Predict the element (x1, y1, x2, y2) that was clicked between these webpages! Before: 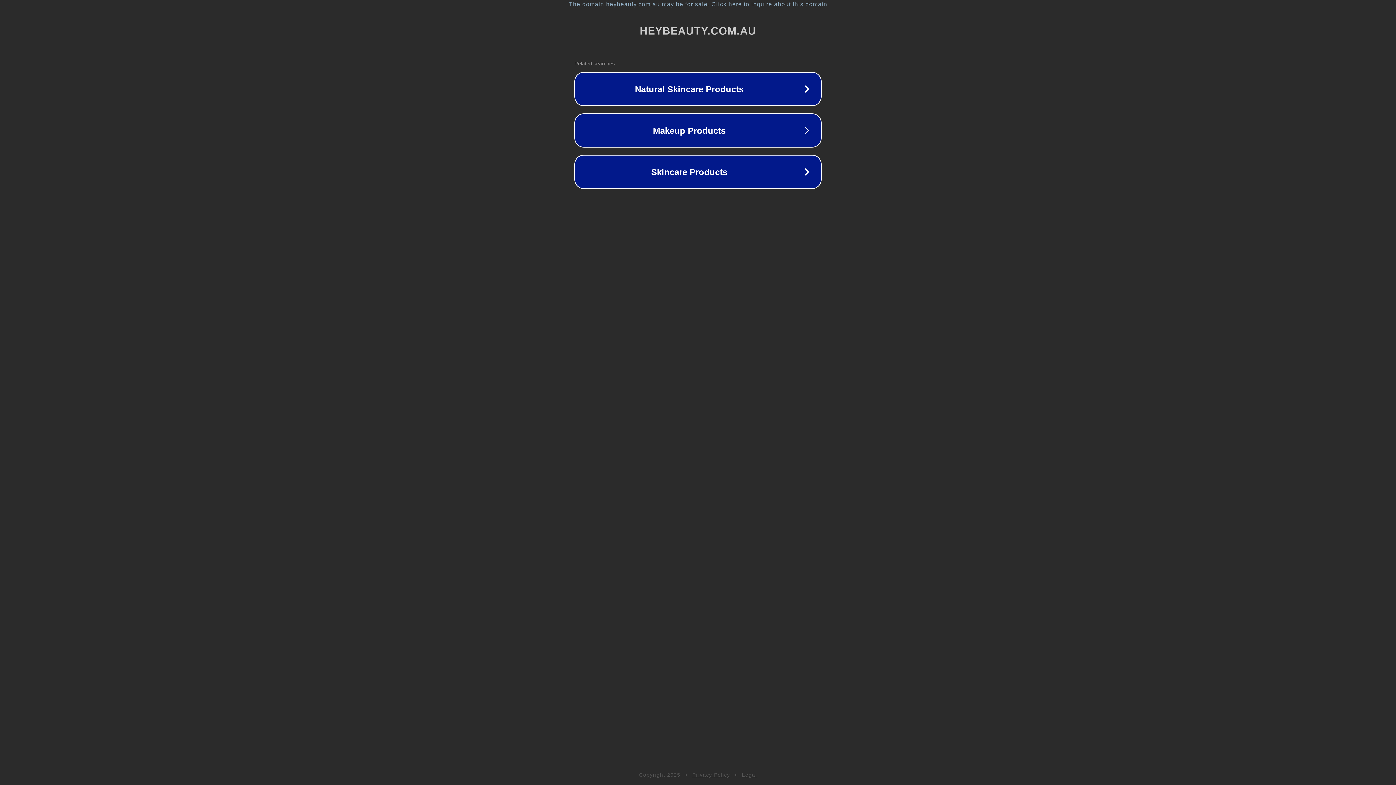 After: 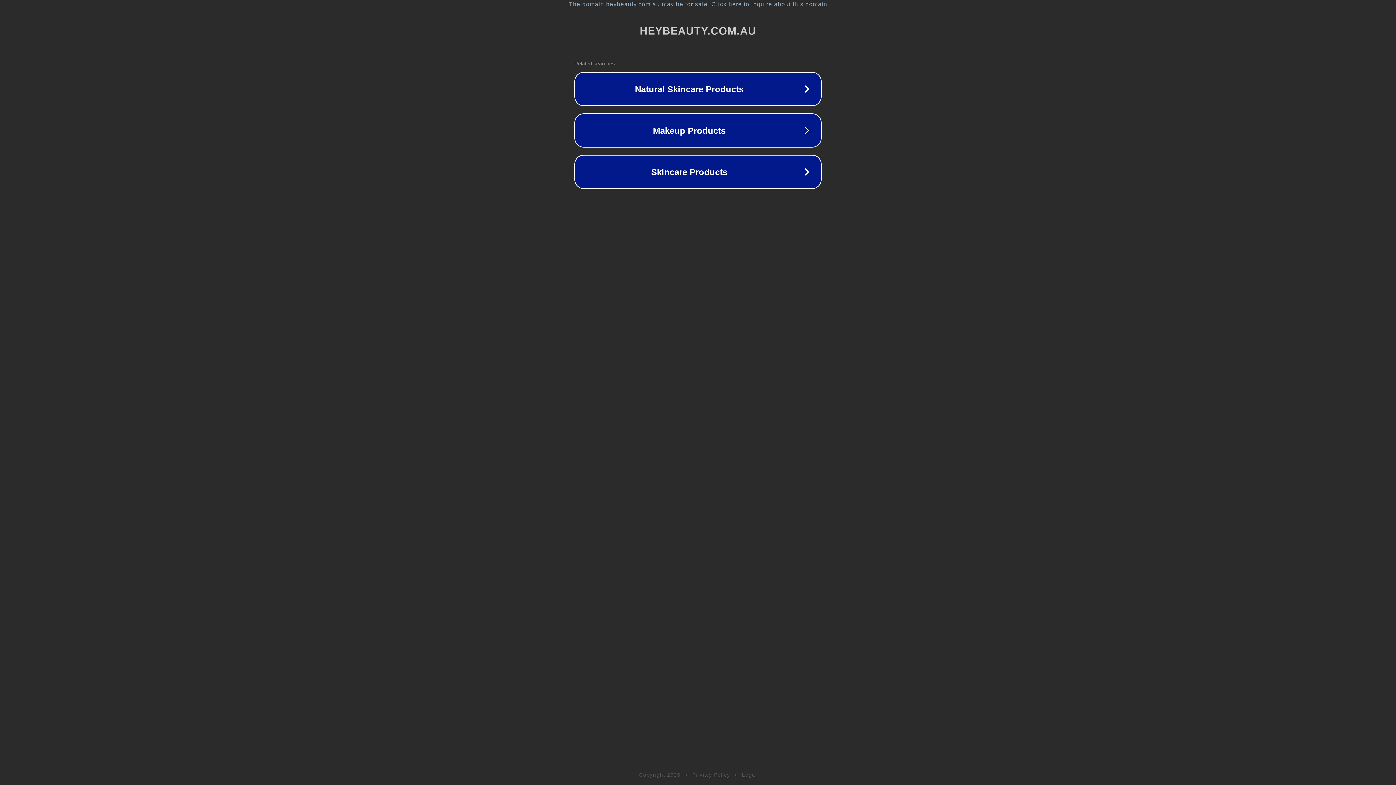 Action: bbox: (742, 772, 757, 778) label: Legal